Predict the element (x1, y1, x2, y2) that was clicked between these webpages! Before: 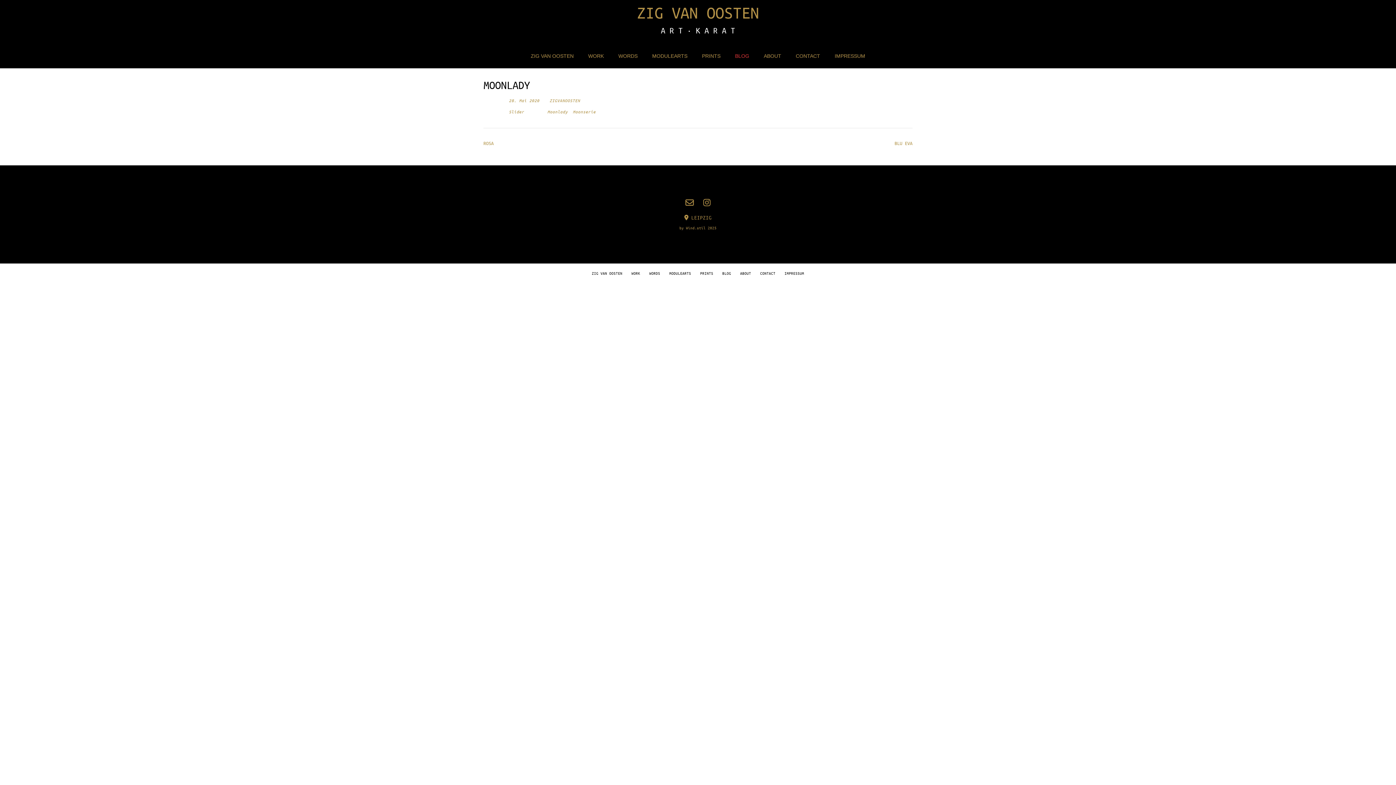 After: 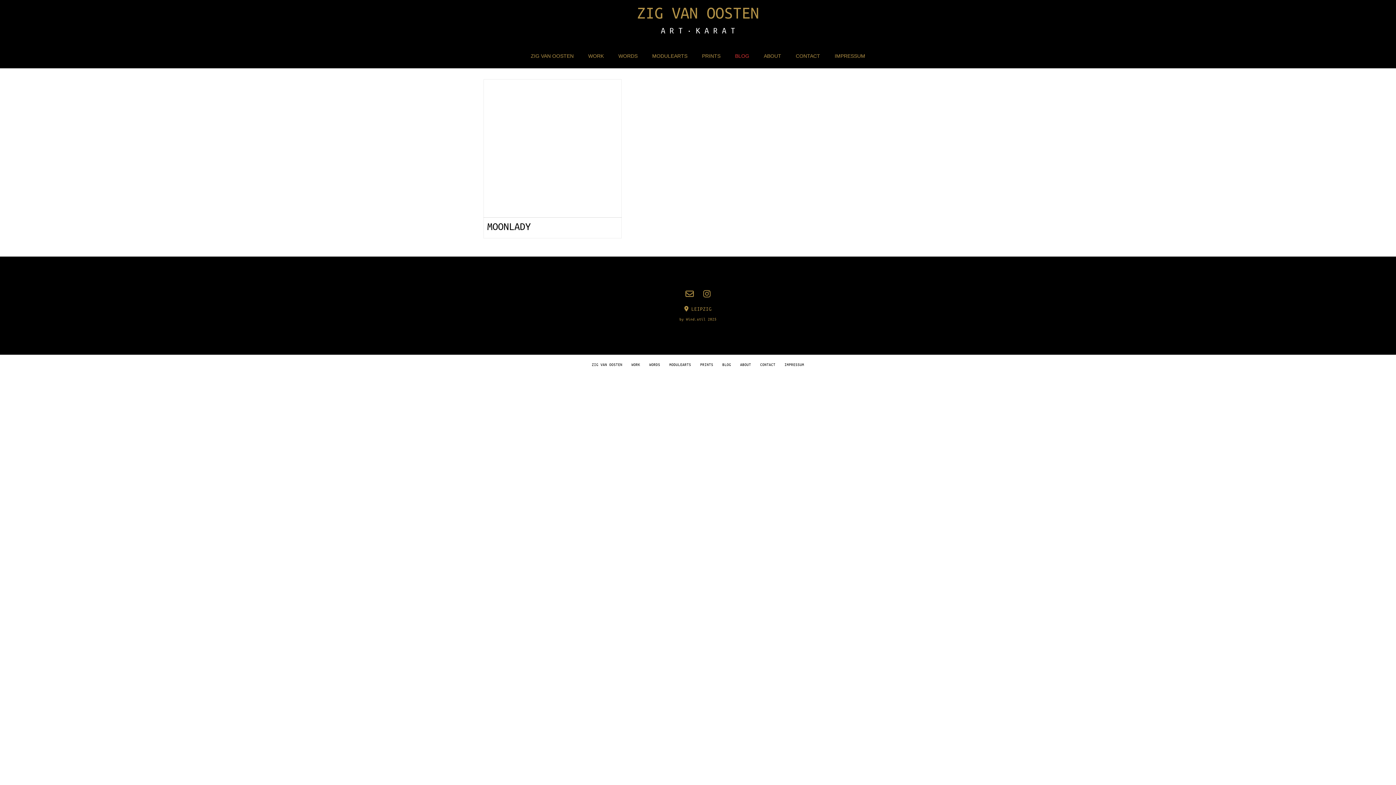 Action: bbox: (573, 108, 596, 114) label: Moonserie